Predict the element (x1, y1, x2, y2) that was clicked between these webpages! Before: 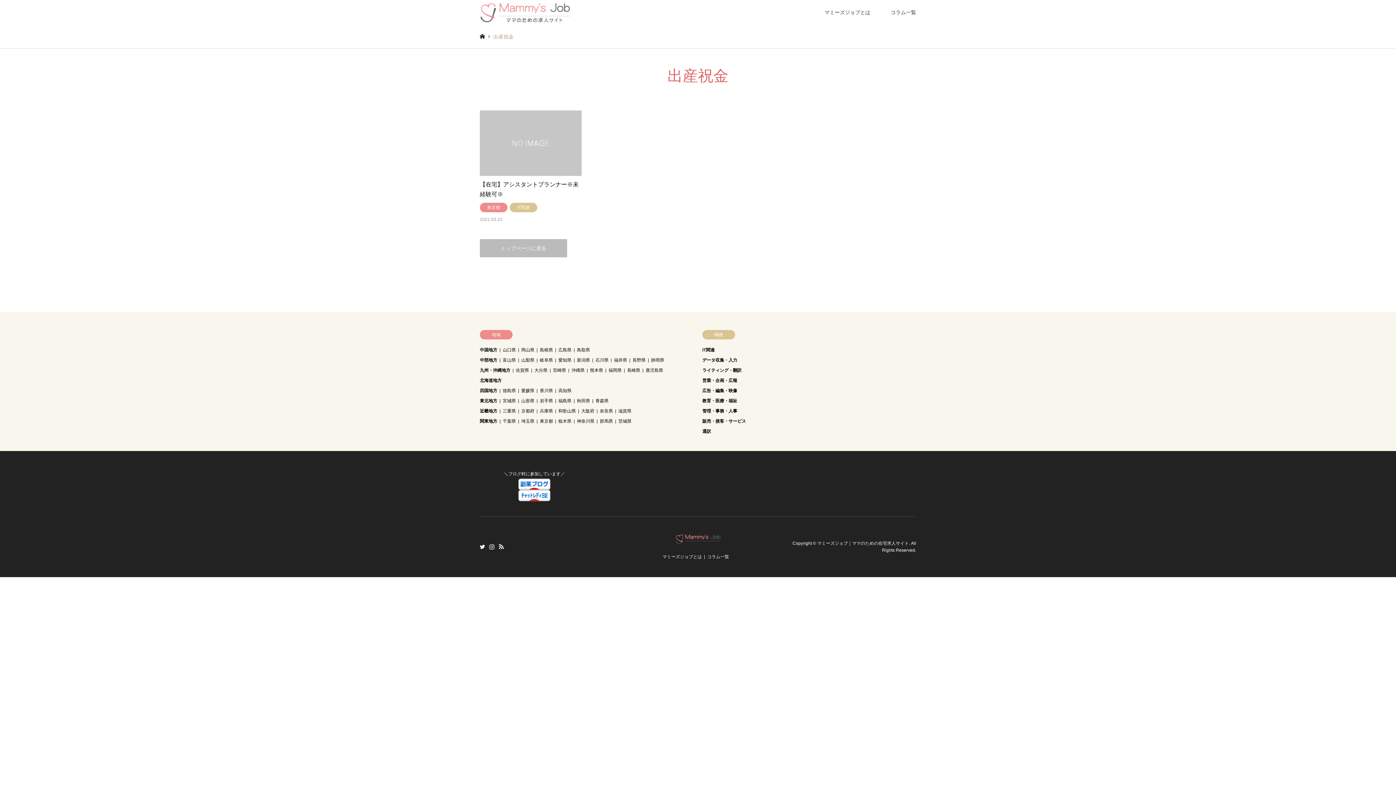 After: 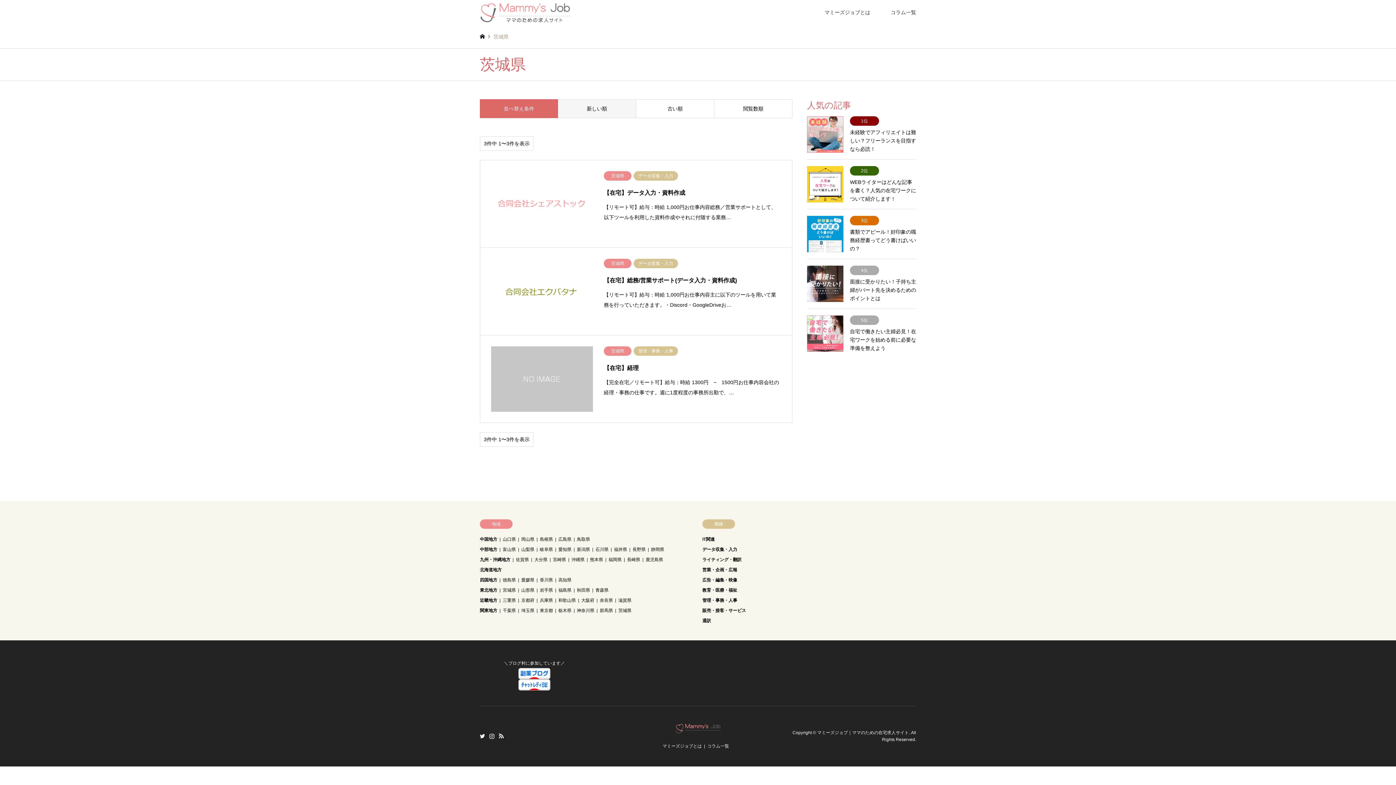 Action: bbox: (618, 419, 631, 424) label: 茨城県